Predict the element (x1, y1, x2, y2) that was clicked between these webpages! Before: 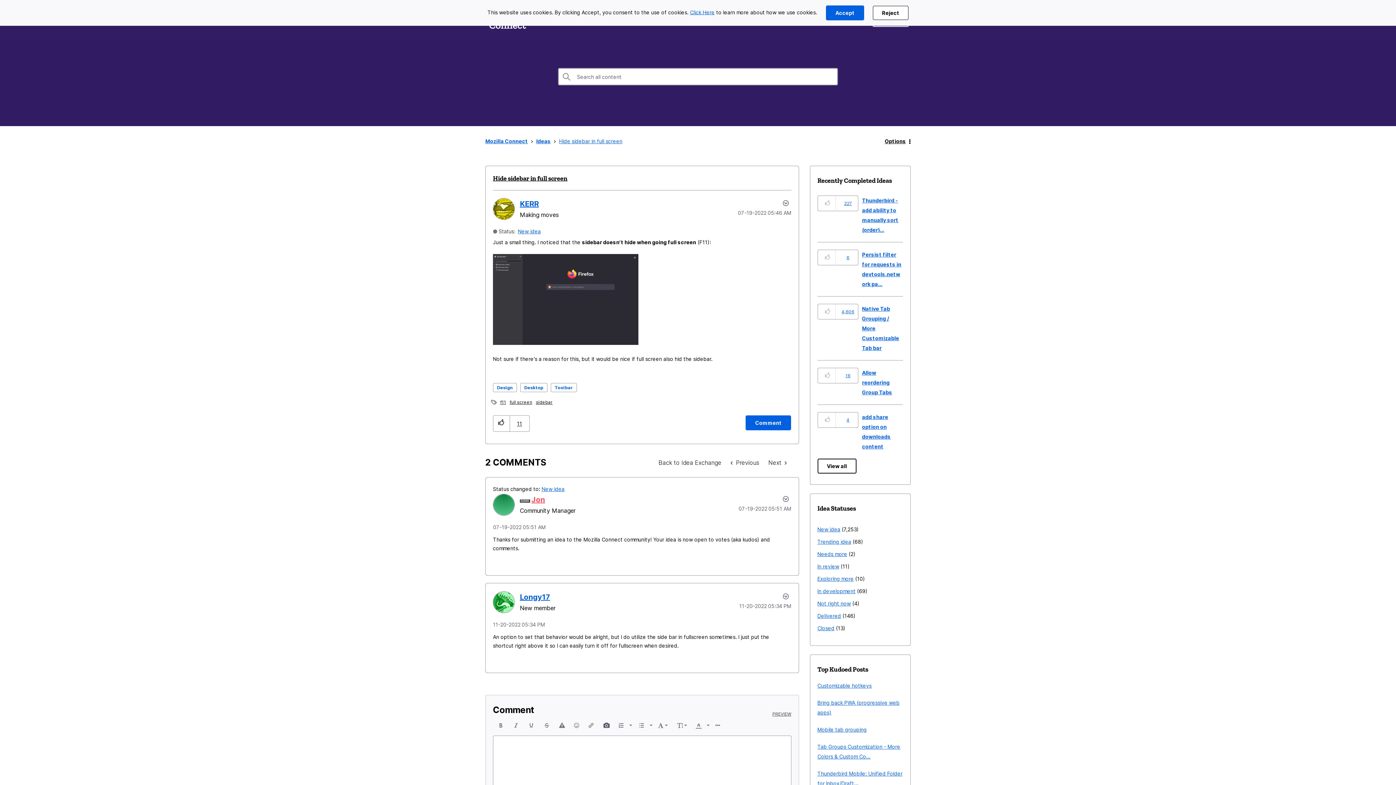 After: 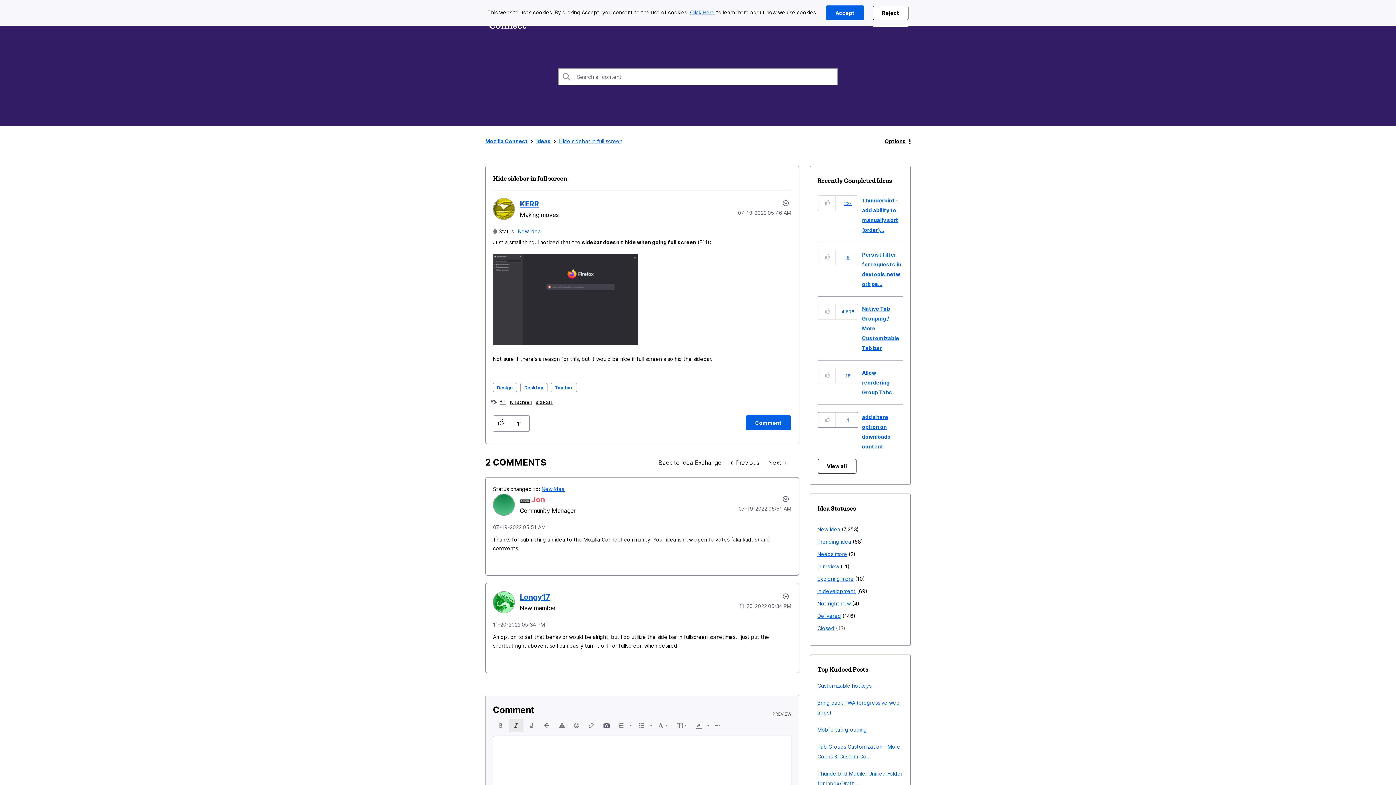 Action: label: Italic bbox: (509, 719, 523, 732)